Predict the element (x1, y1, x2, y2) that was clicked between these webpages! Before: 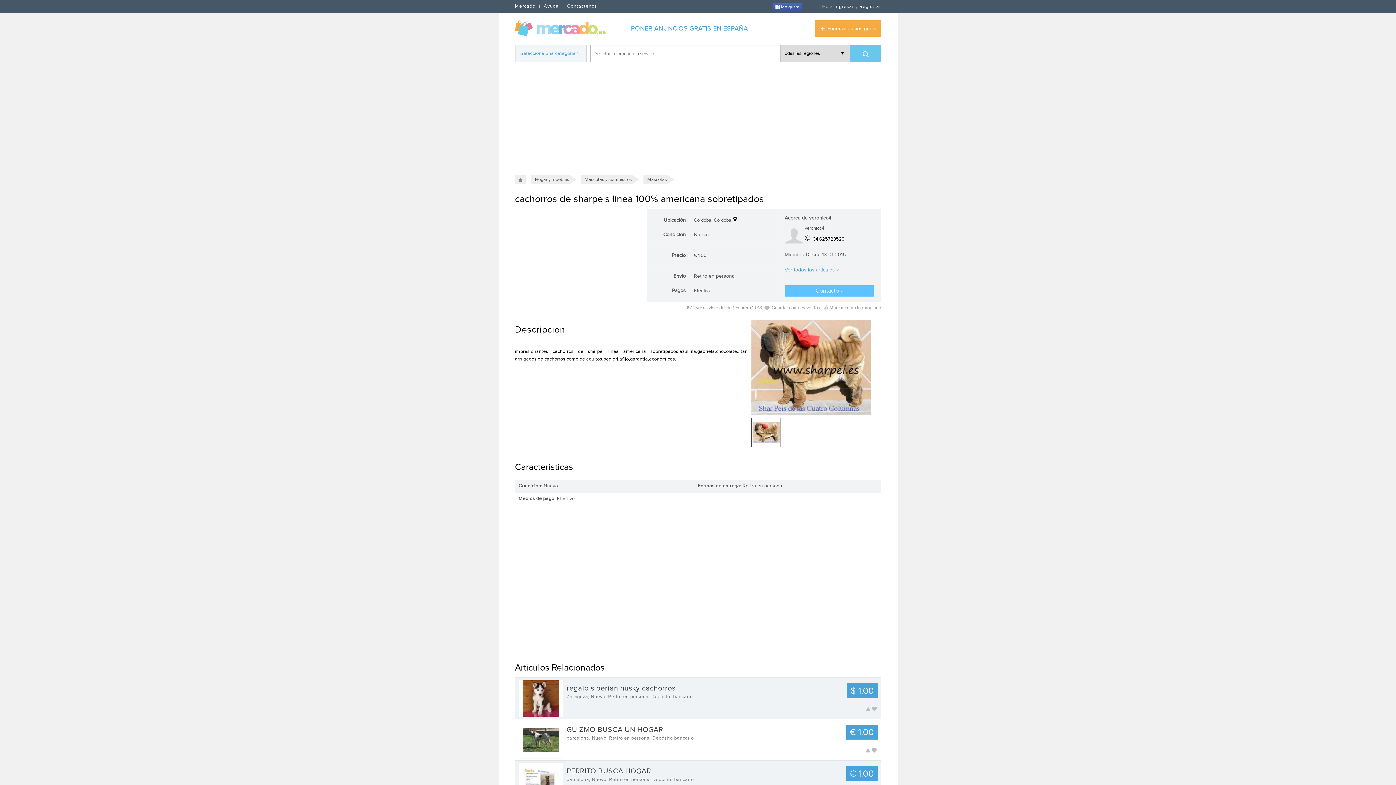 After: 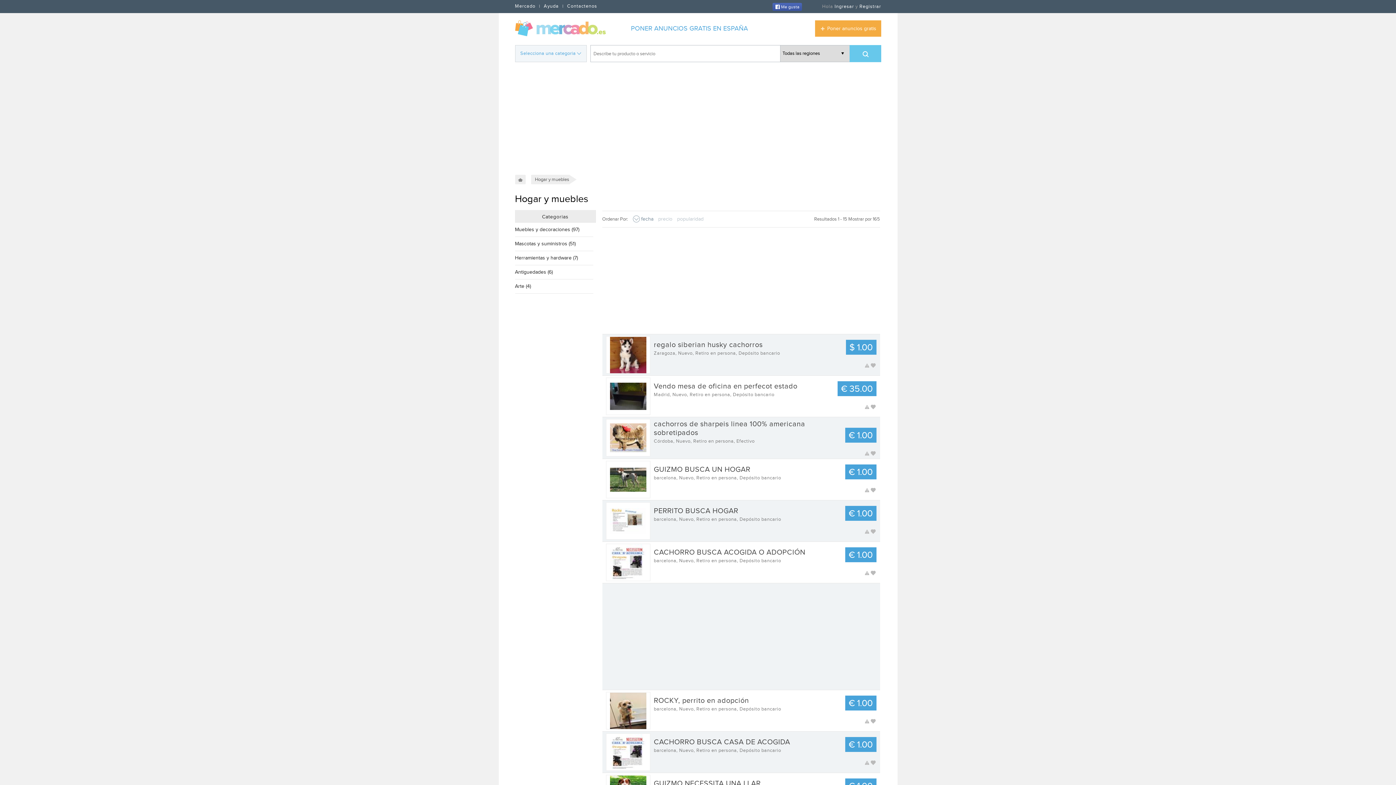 Action: bbox: (531, 174, 570, 184) label: Hogar y muebles